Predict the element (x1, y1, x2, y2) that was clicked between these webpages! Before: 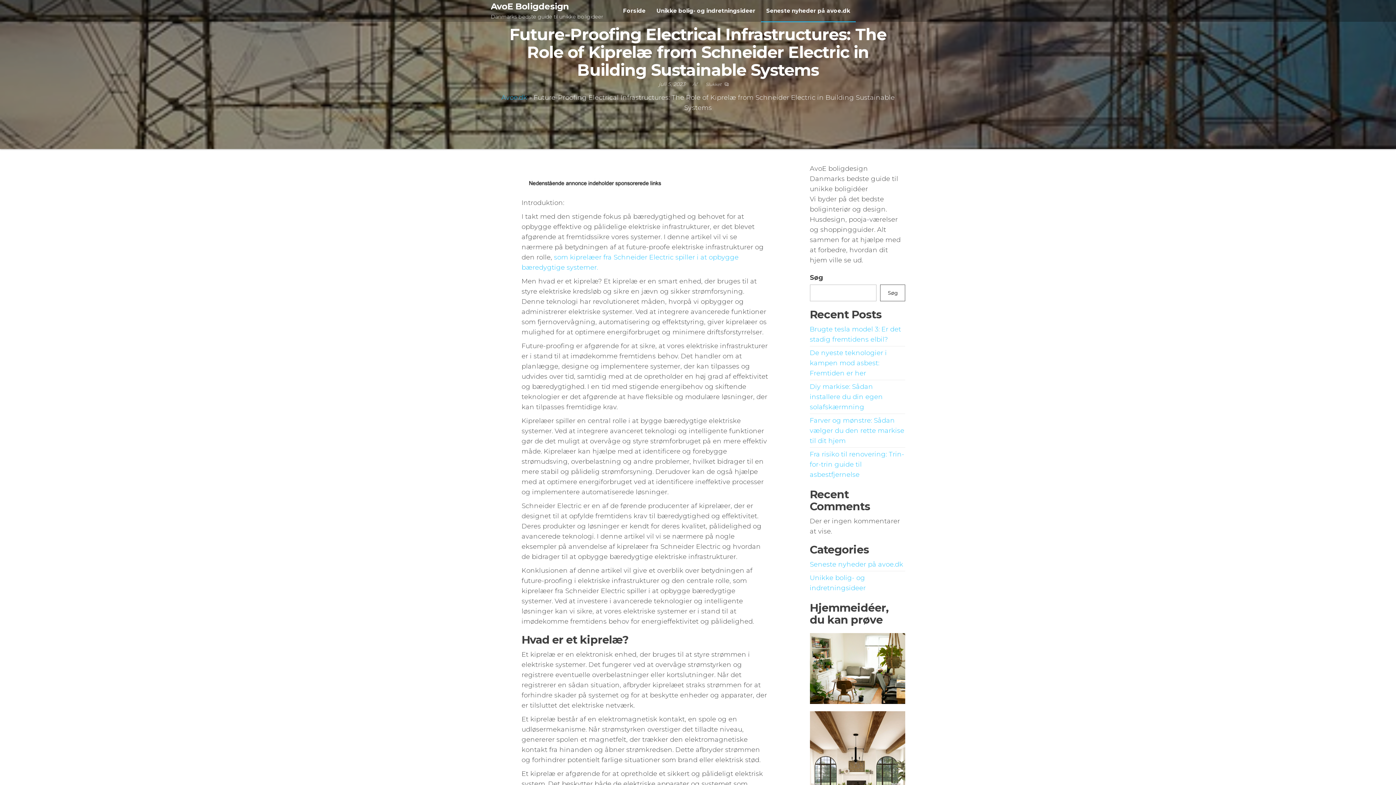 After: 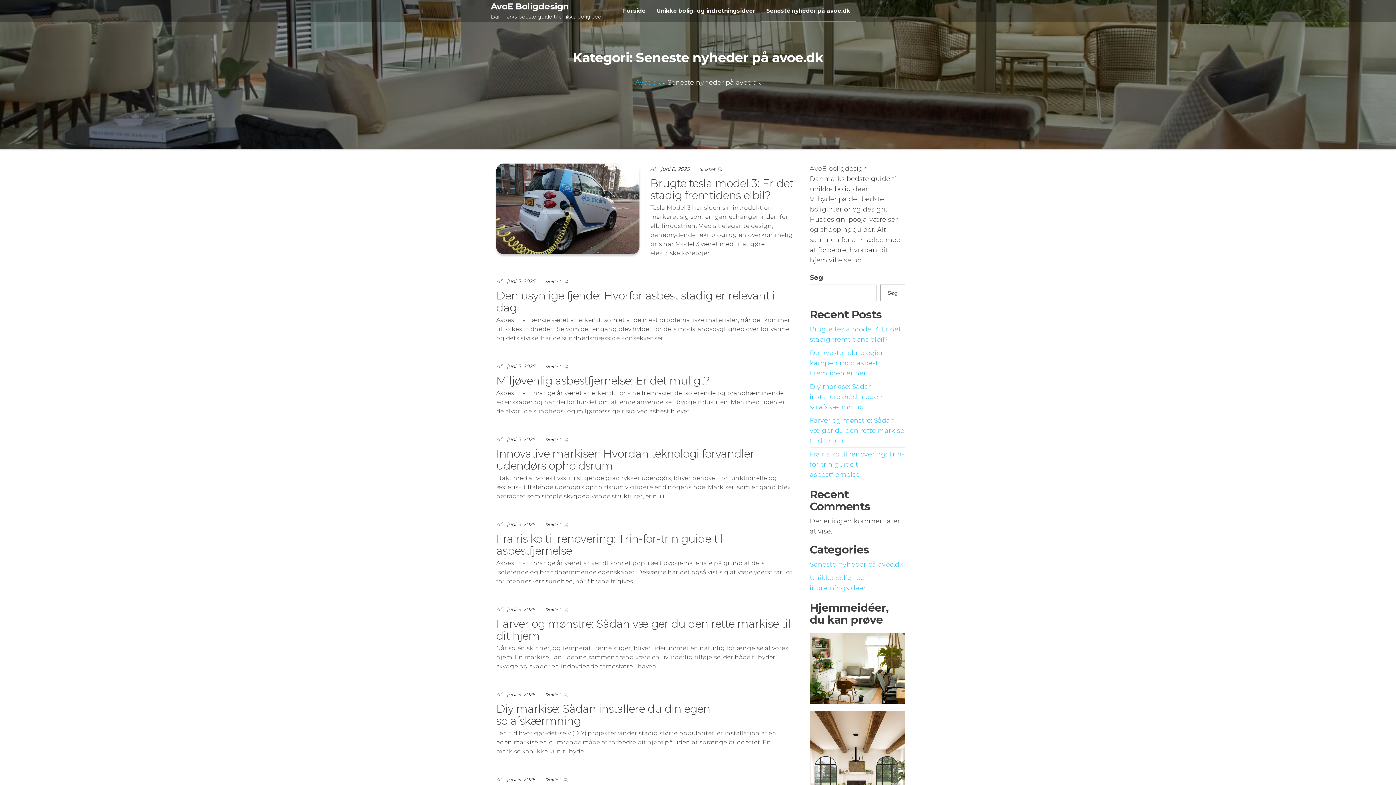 Action: label: Seneste nyheder på avoe.dk bbox: (761, 0, 856, 21)